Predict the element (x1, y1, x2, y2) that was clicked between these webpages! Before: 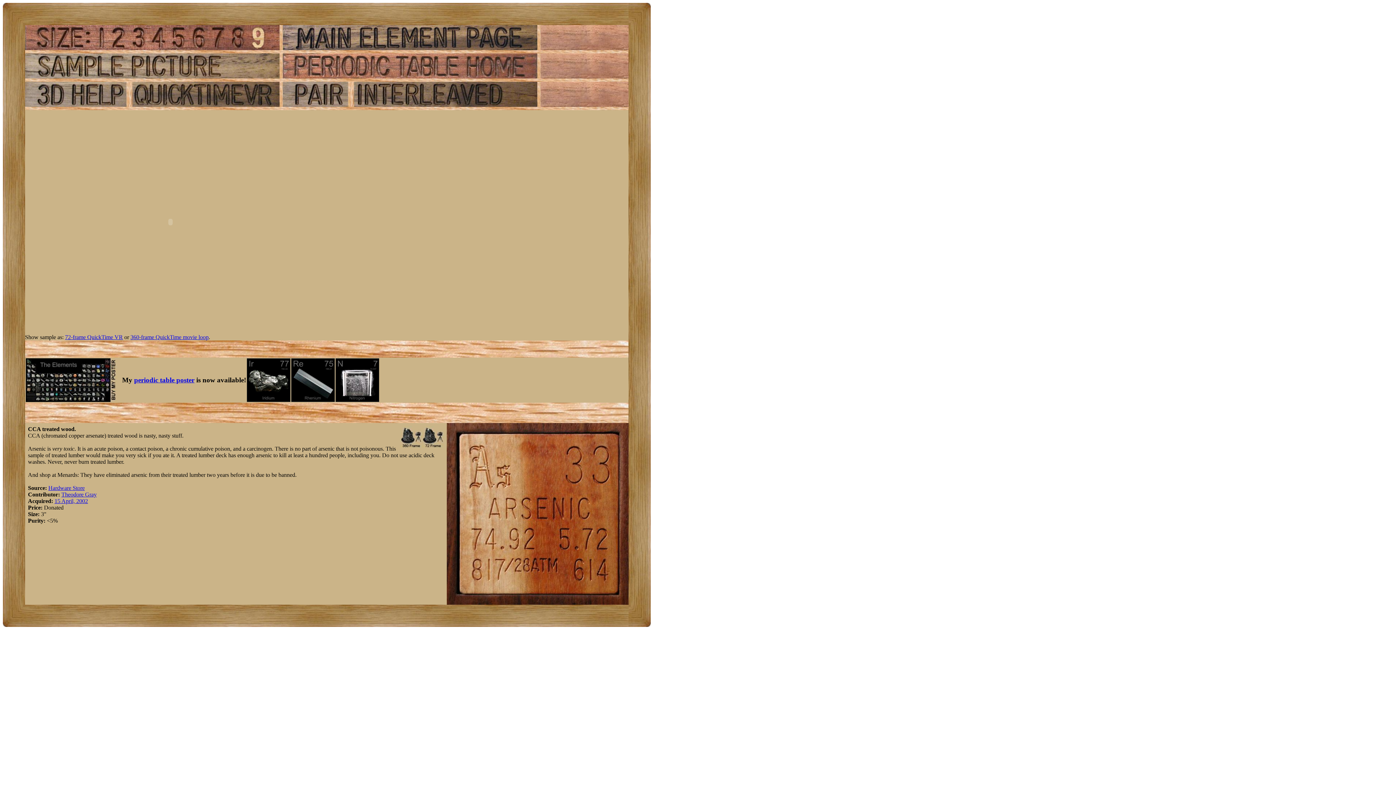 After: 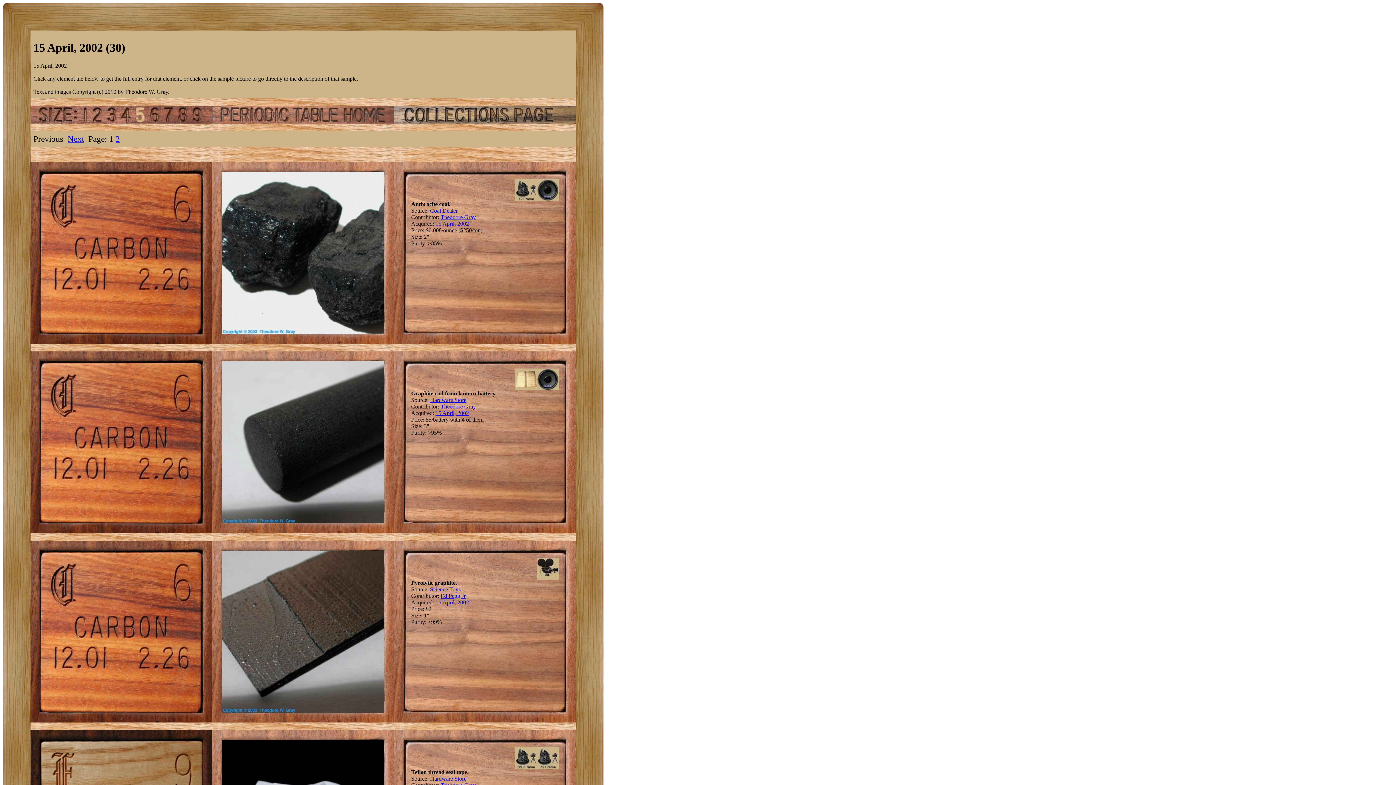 Action: bbox: (54, 498, 88, 504) label: 15 April, 2002